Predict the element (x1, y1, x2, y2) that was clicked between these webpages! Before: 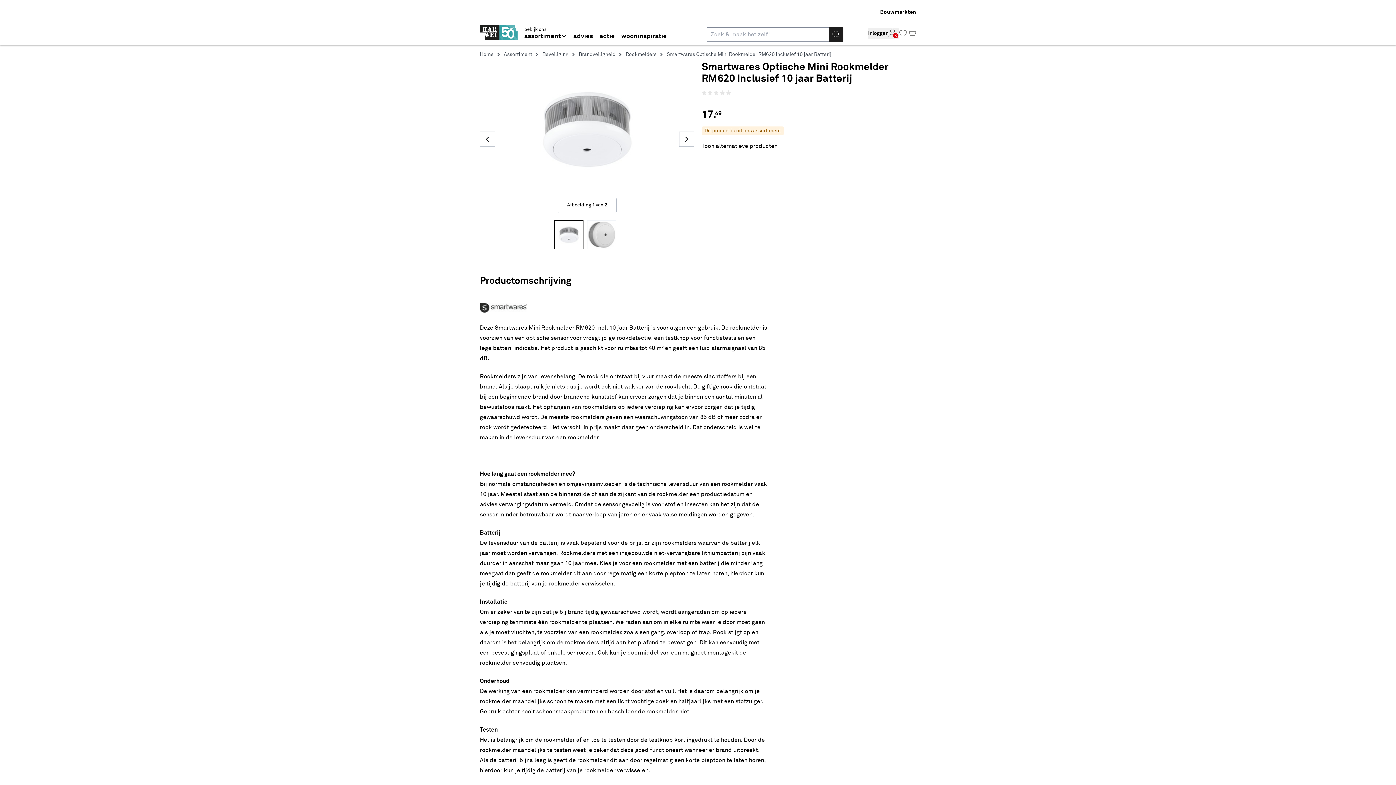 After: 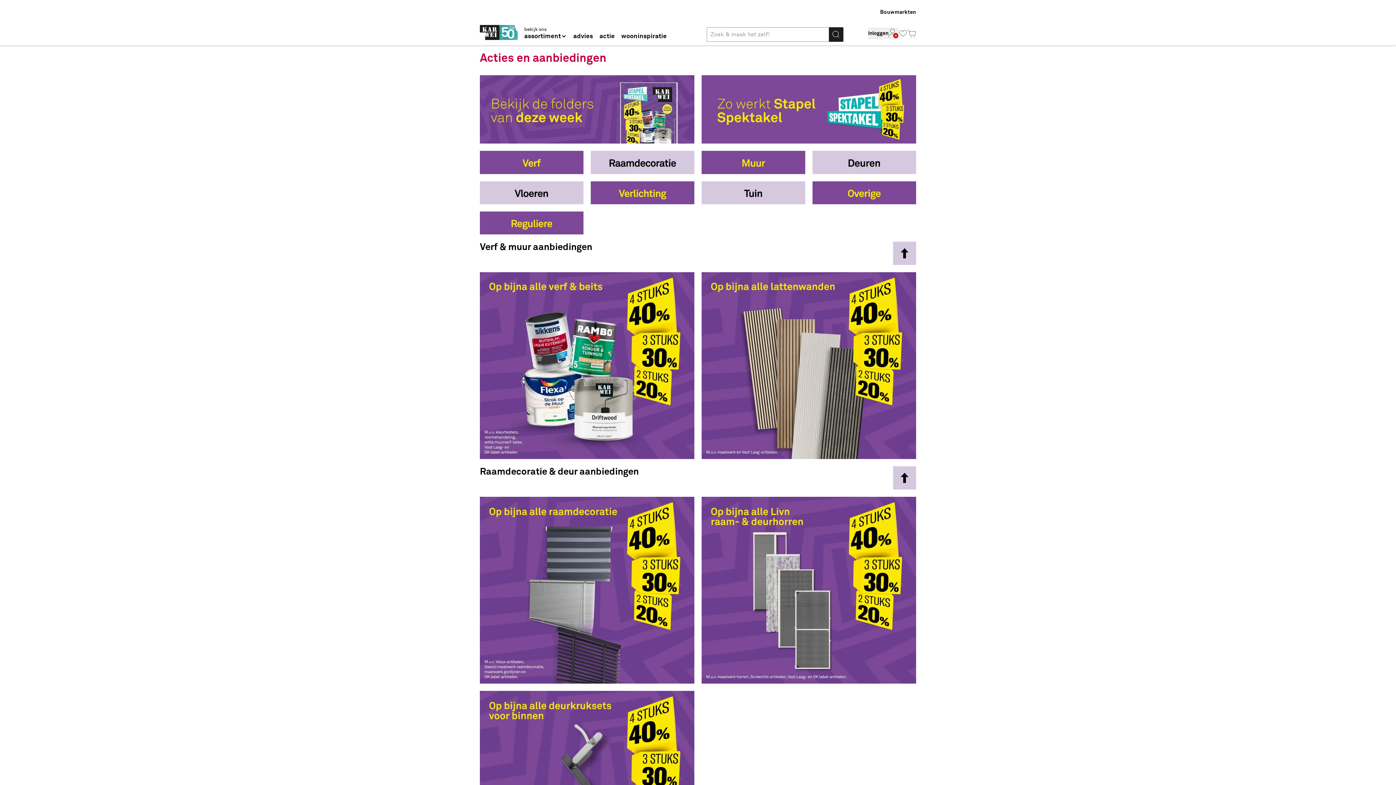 Action: label: actie bbox: (598, 25, 616, 41)